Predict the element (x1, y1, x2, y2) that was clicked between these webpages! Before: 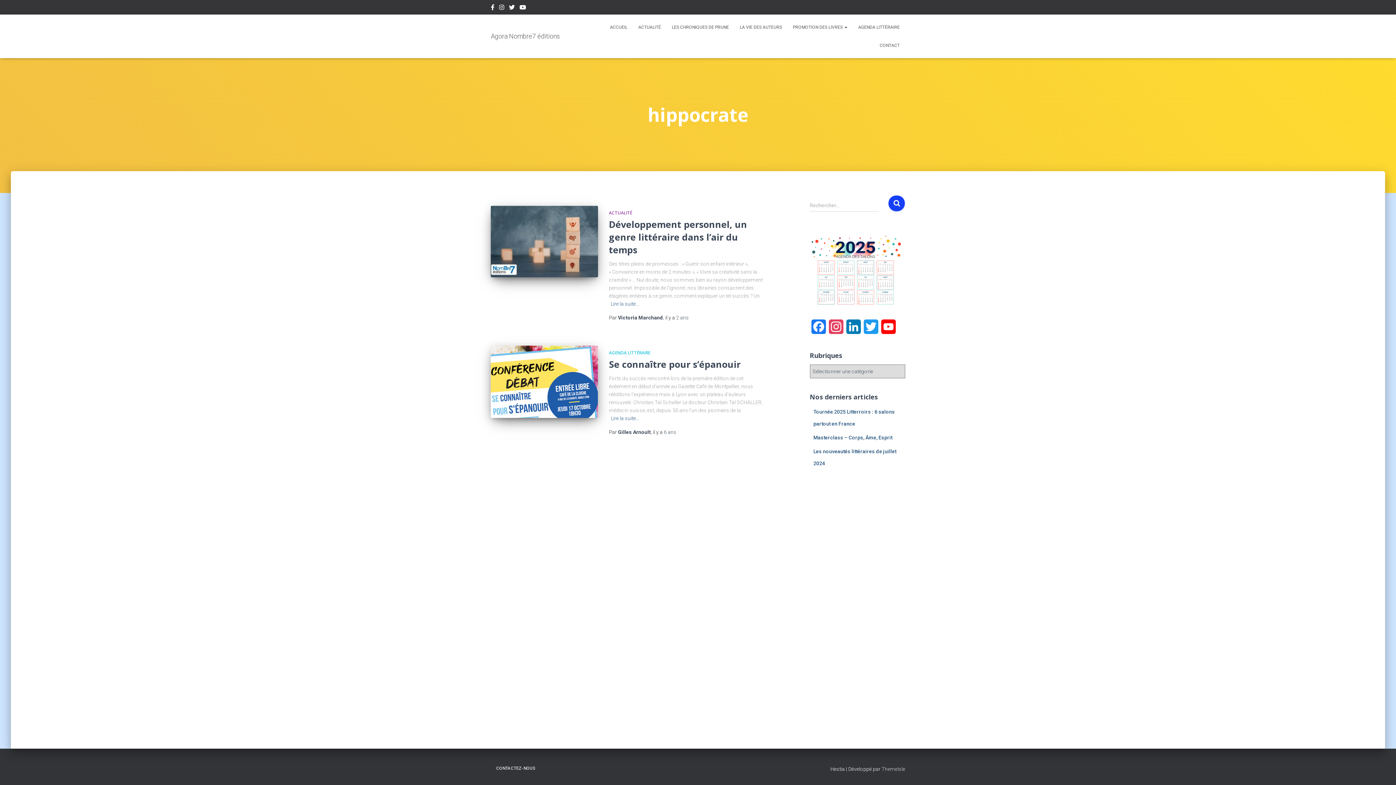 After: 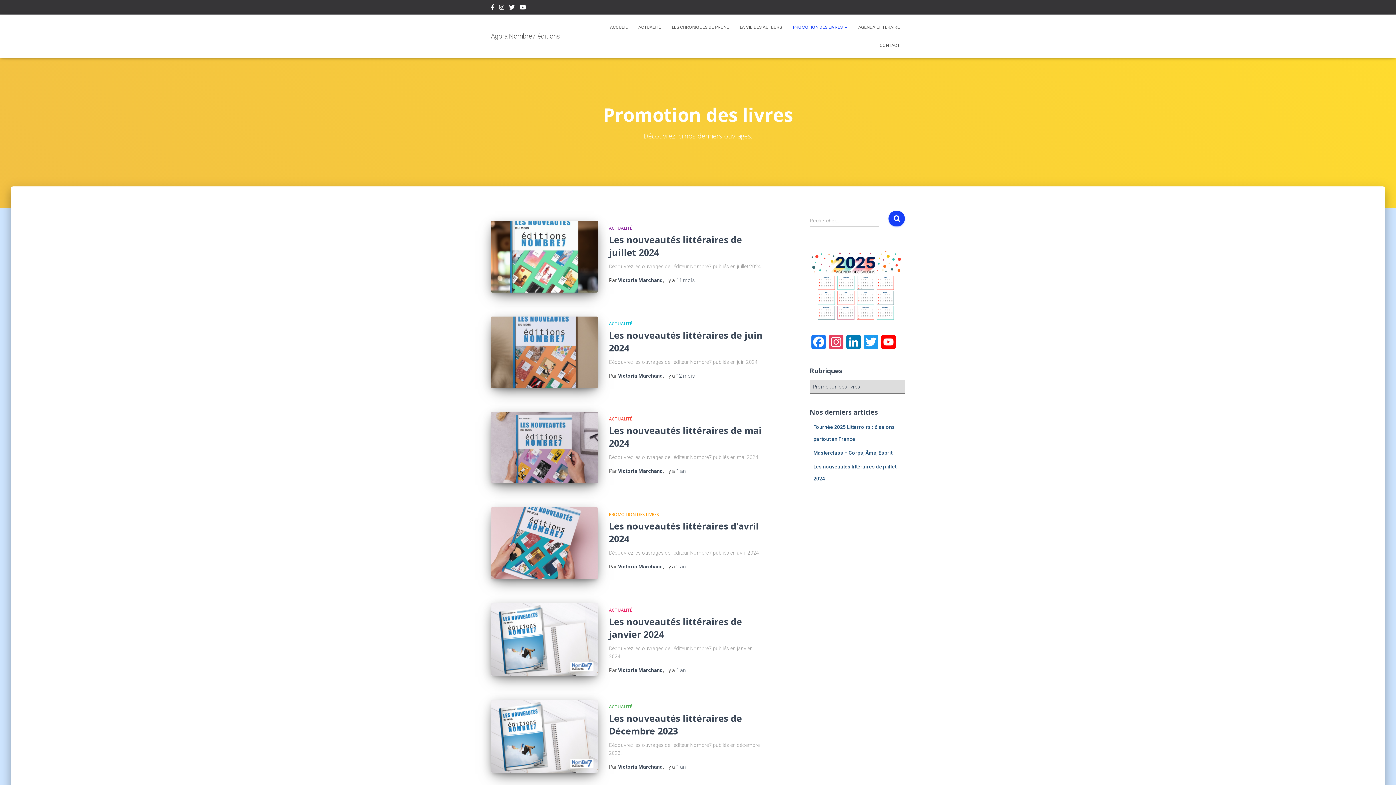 Action: label: PROMOTION DES LIVRES  bbox: (787, 18, 853, 36)